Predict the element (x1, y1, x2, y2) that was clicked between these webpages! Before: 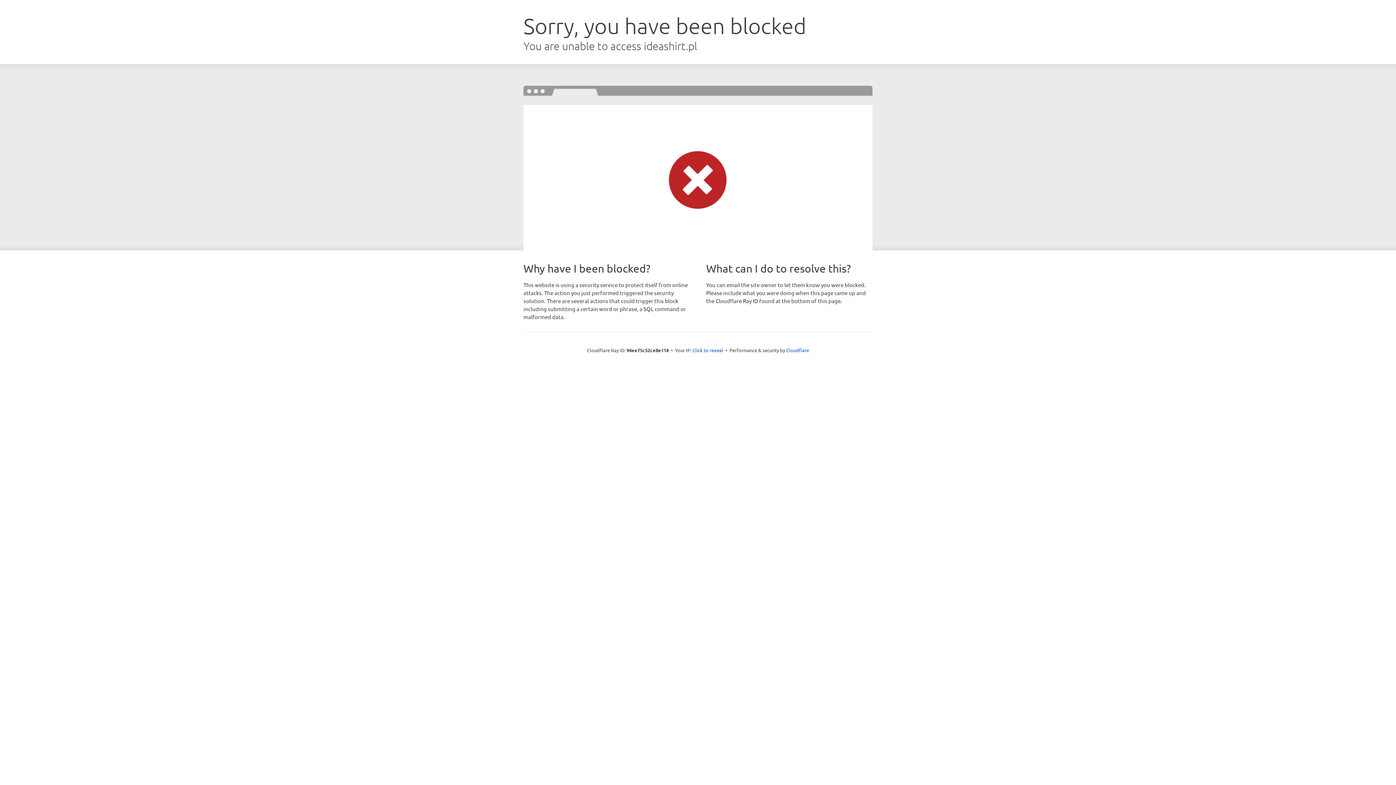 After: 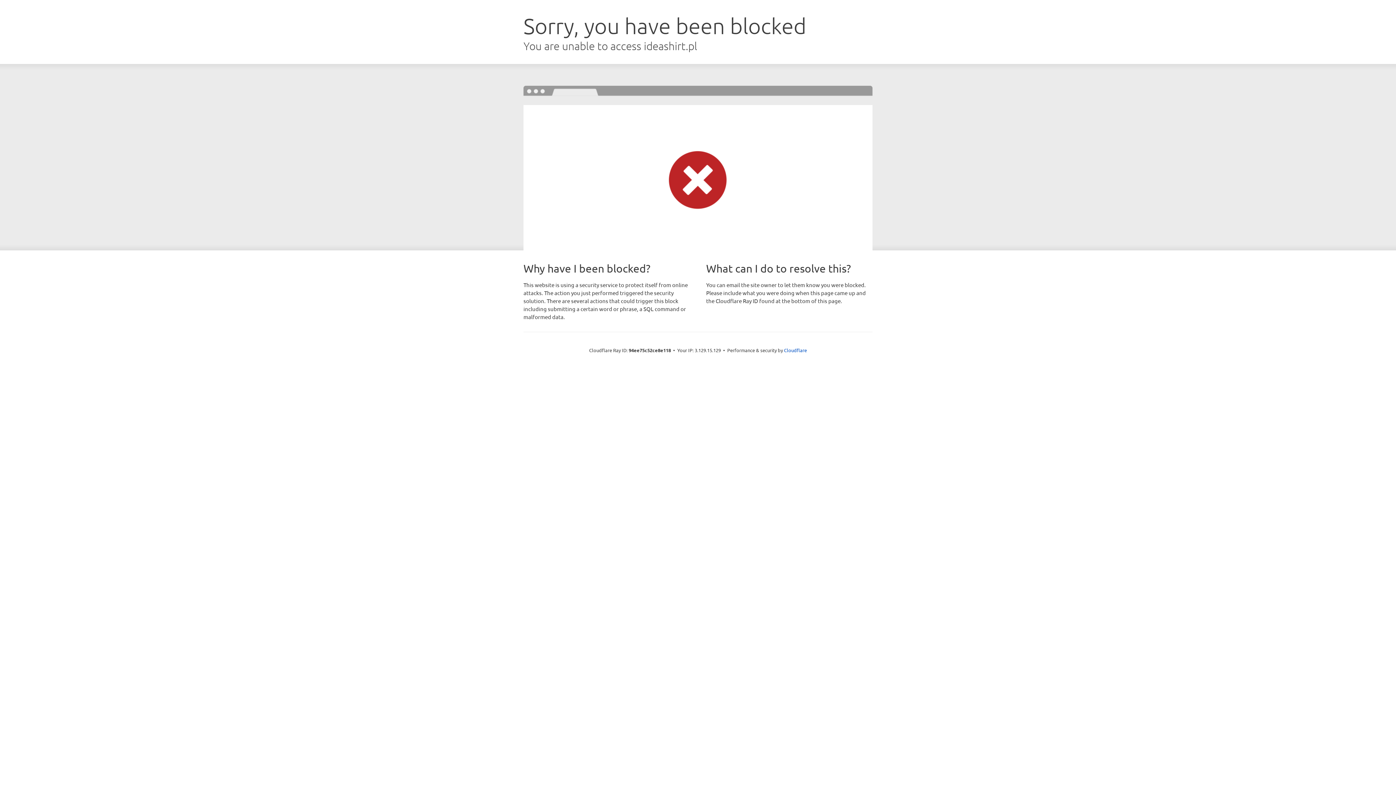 Action: label: Click to reveal bbox: (692, 346, 723, 353)